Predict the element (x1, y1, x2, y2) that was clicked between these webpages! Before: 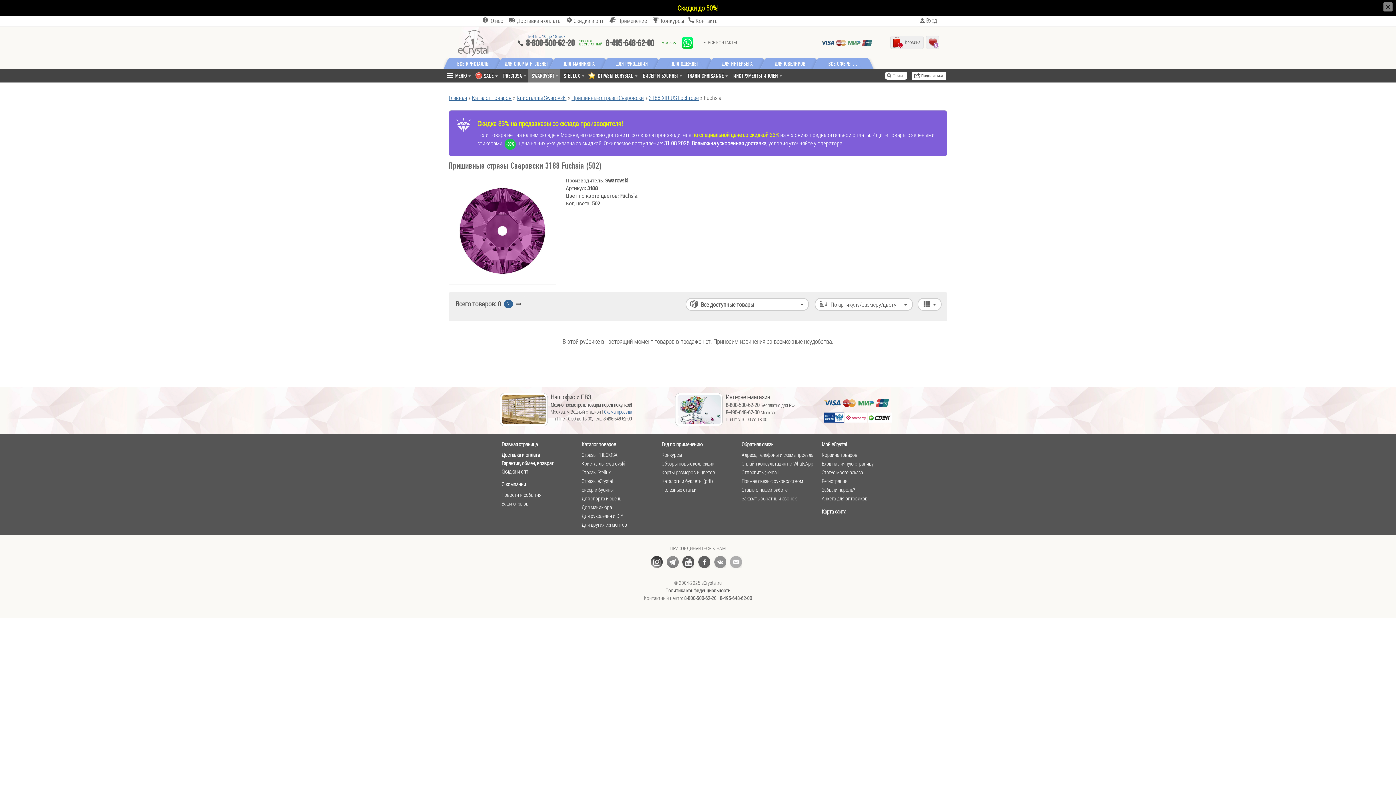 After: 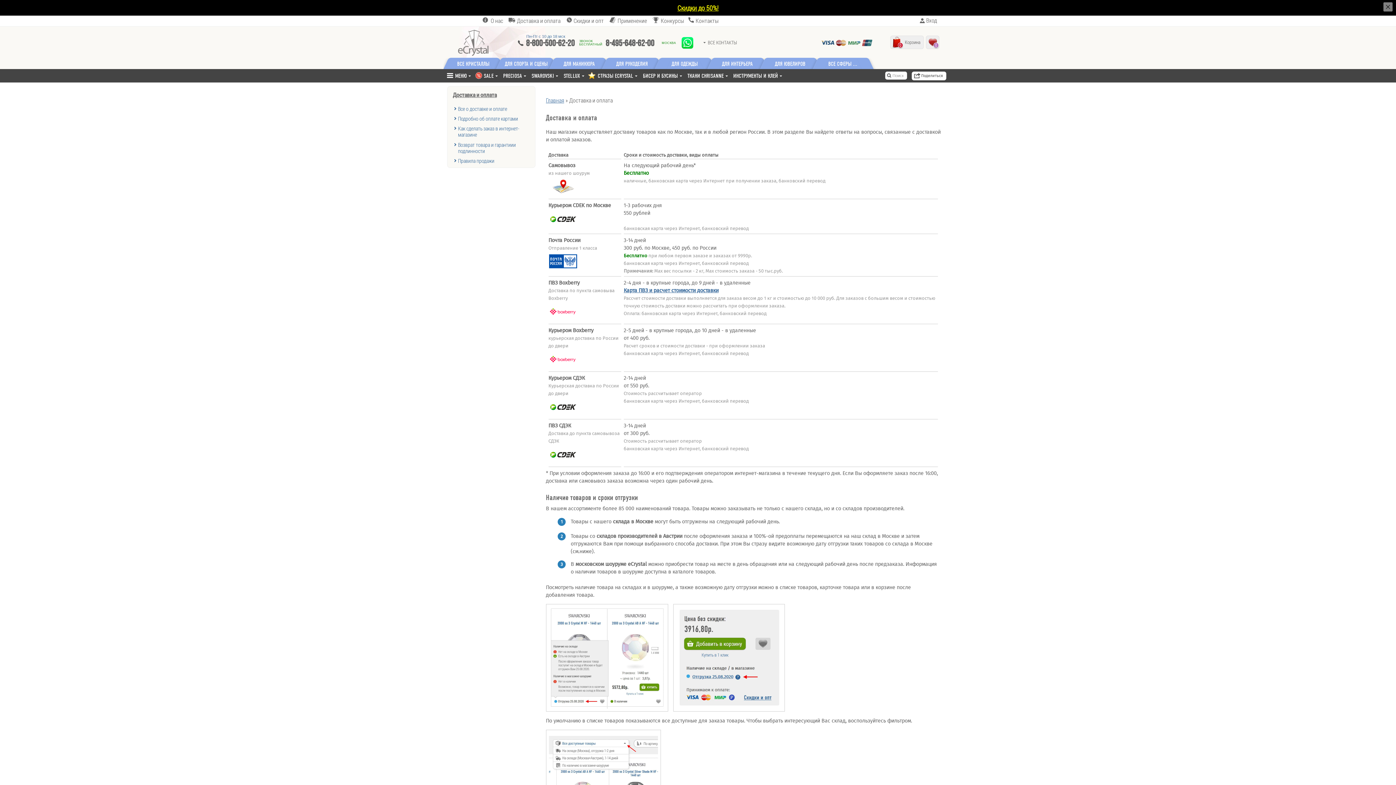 Action: bbox: (501, 452, 539, 458) label: Доставка и оплата